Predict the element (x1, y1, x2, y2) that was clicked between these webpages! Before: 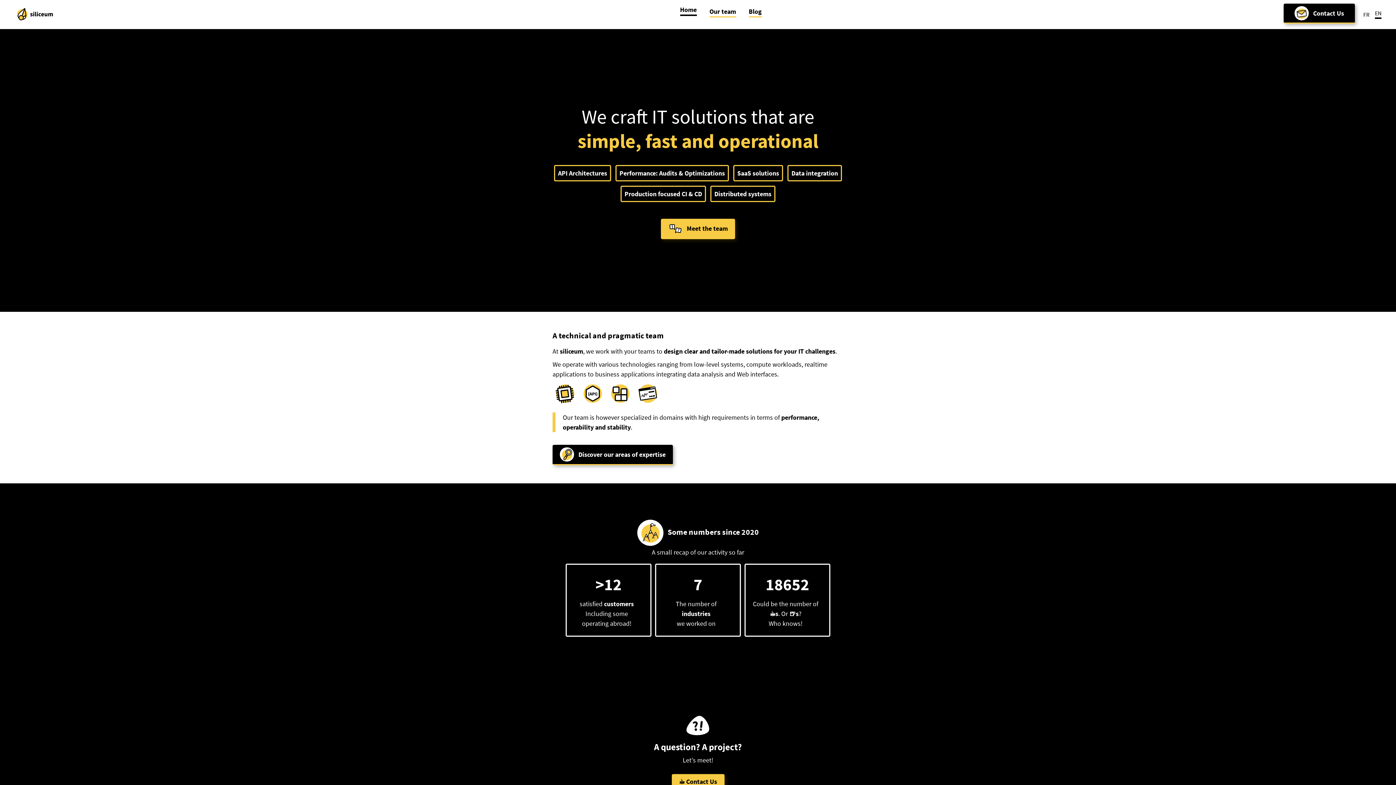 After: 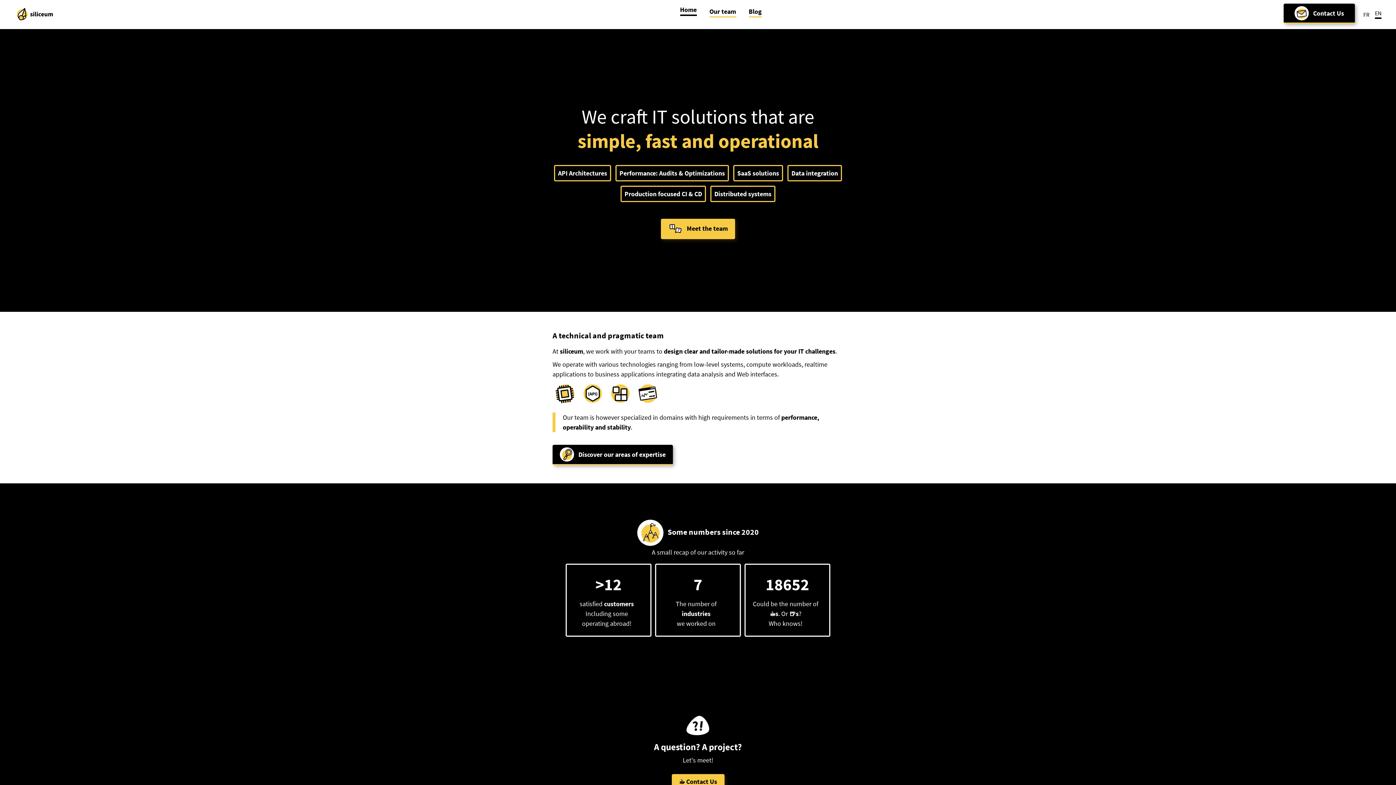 Action: label: Home bbox: (680, 4, 696, 16)